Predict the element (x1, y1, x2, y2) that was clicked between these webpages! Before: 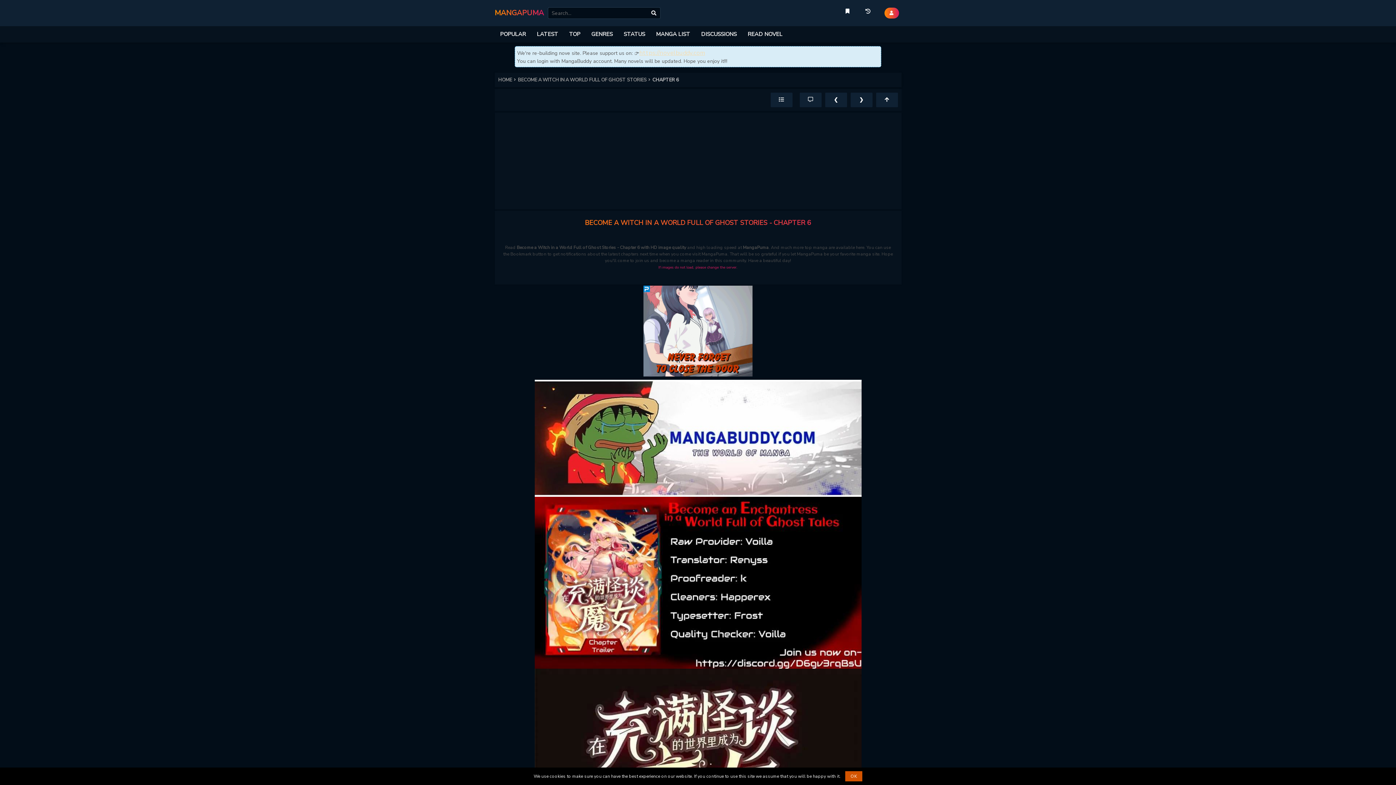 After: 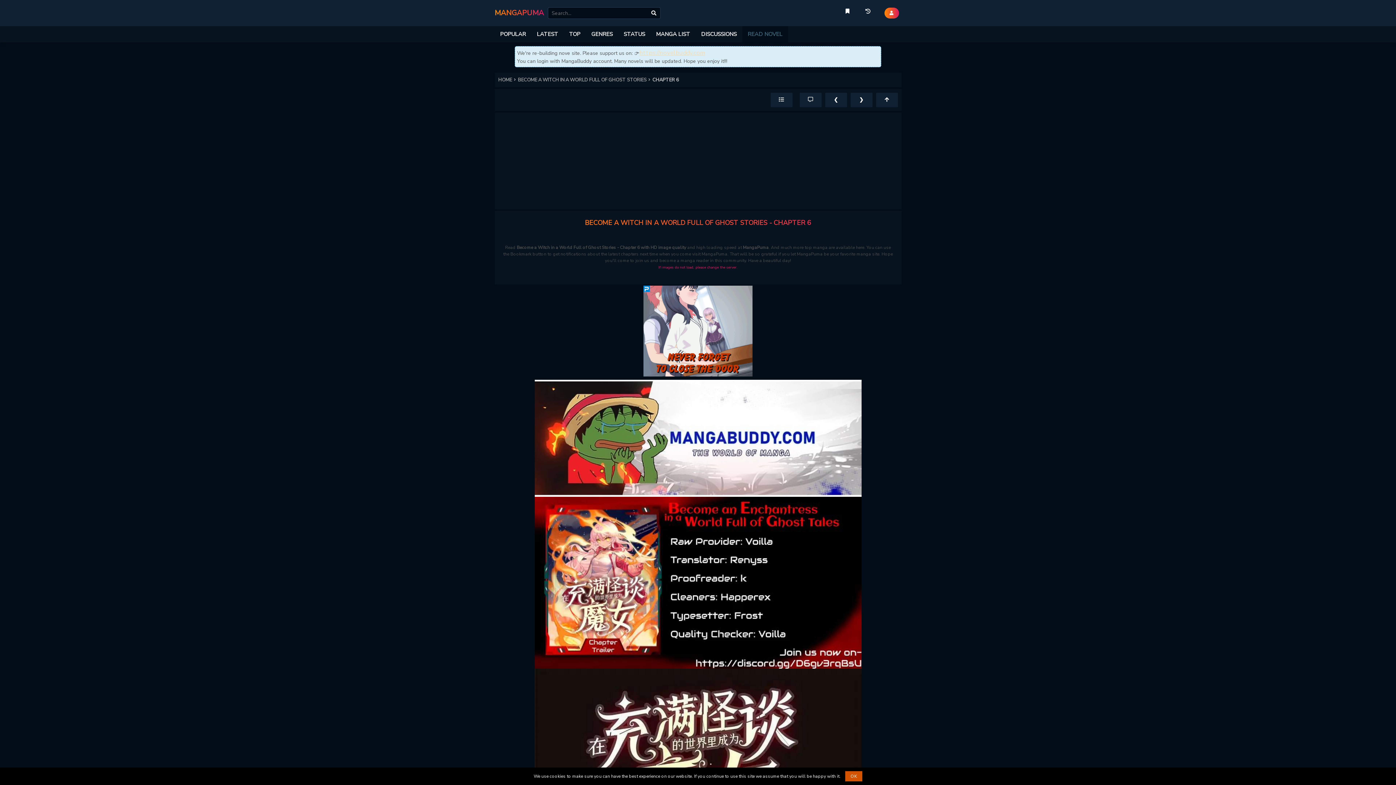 Action: bbox: (742, 26, 788, 42) label: READ NOVEL